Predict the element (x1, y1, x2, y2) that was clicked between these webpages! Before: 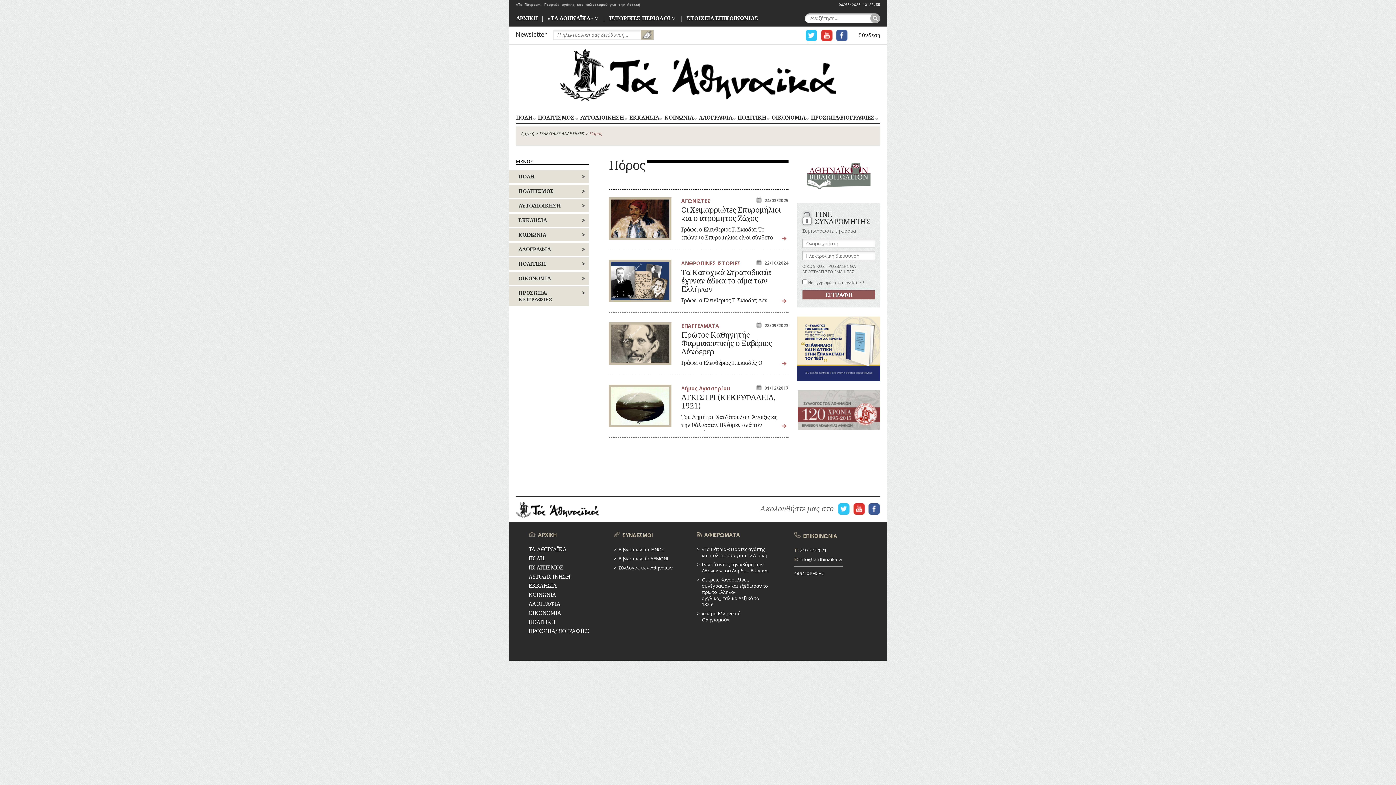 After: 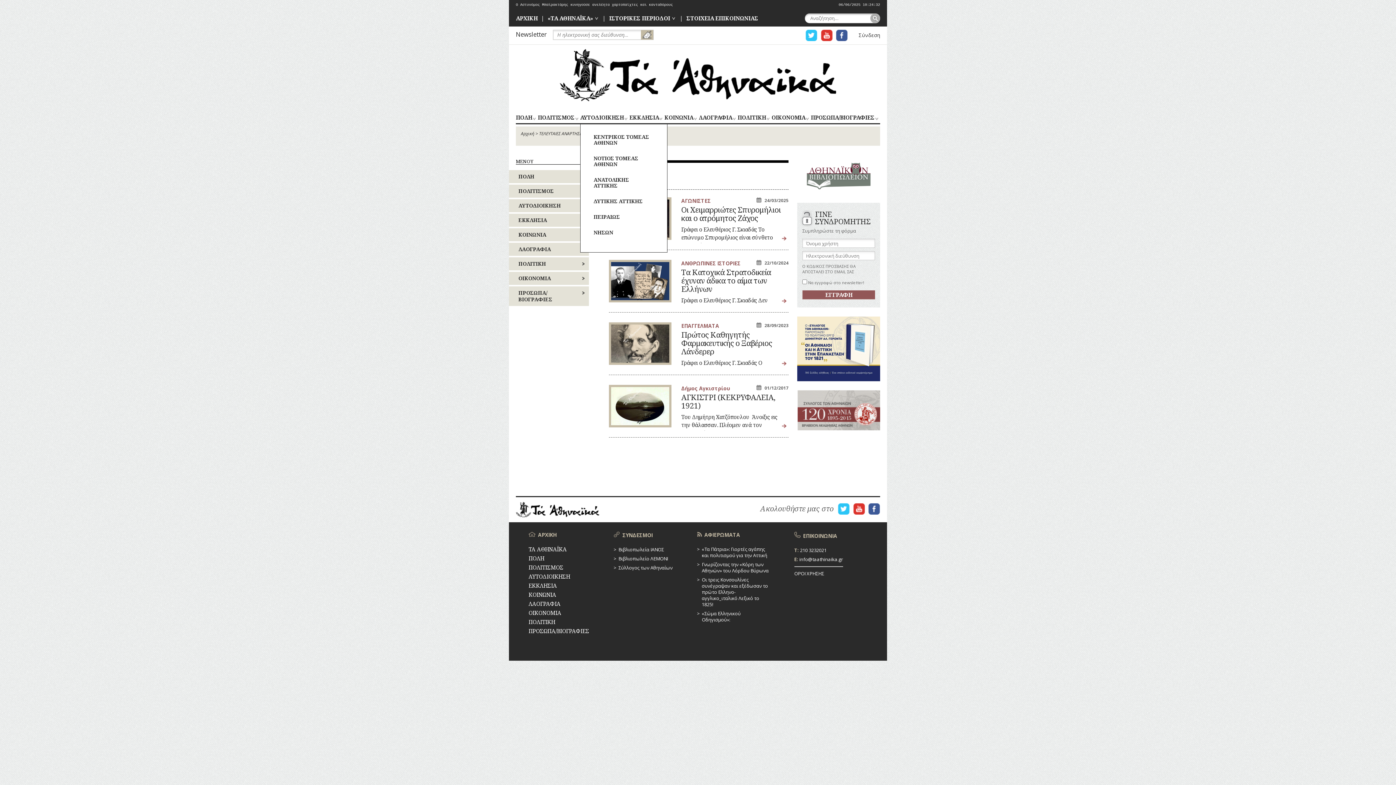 Action: label: ΑΥΤΟΔΙΟΙΚΗΣΗ bbox: (580, 114, 627, 123)